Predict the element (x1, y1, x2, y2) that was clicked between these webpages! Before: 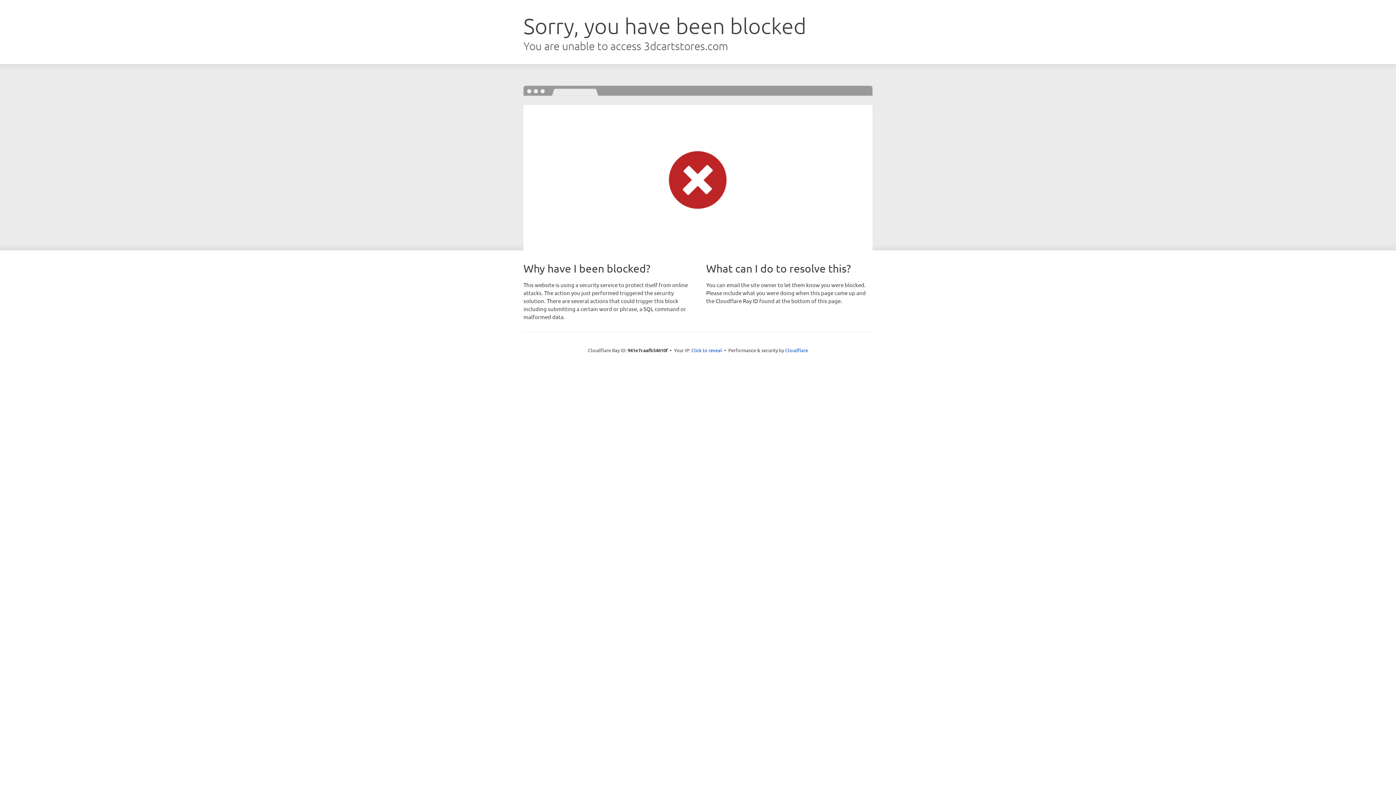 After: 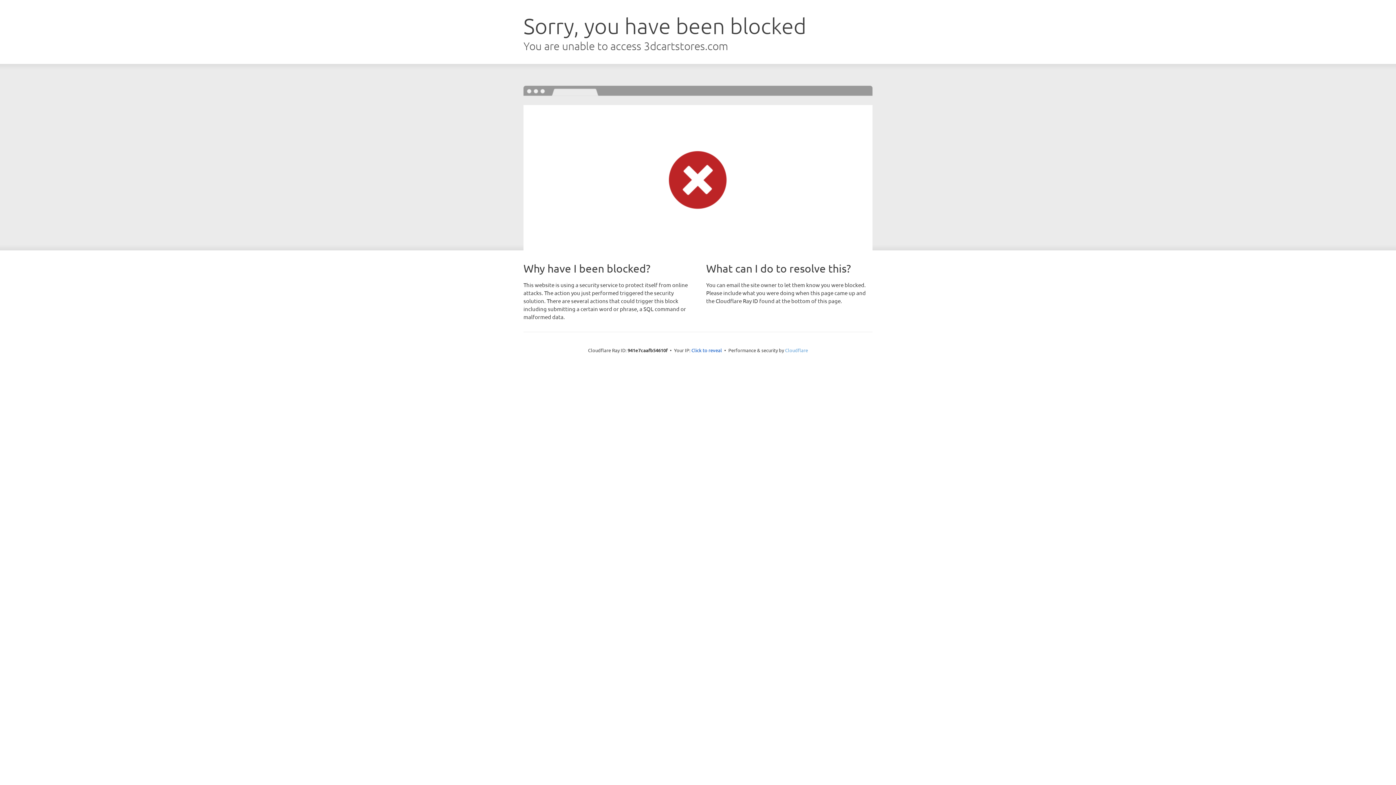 Action: label: Cloudflare bbox: (785, 347, 808, 353)